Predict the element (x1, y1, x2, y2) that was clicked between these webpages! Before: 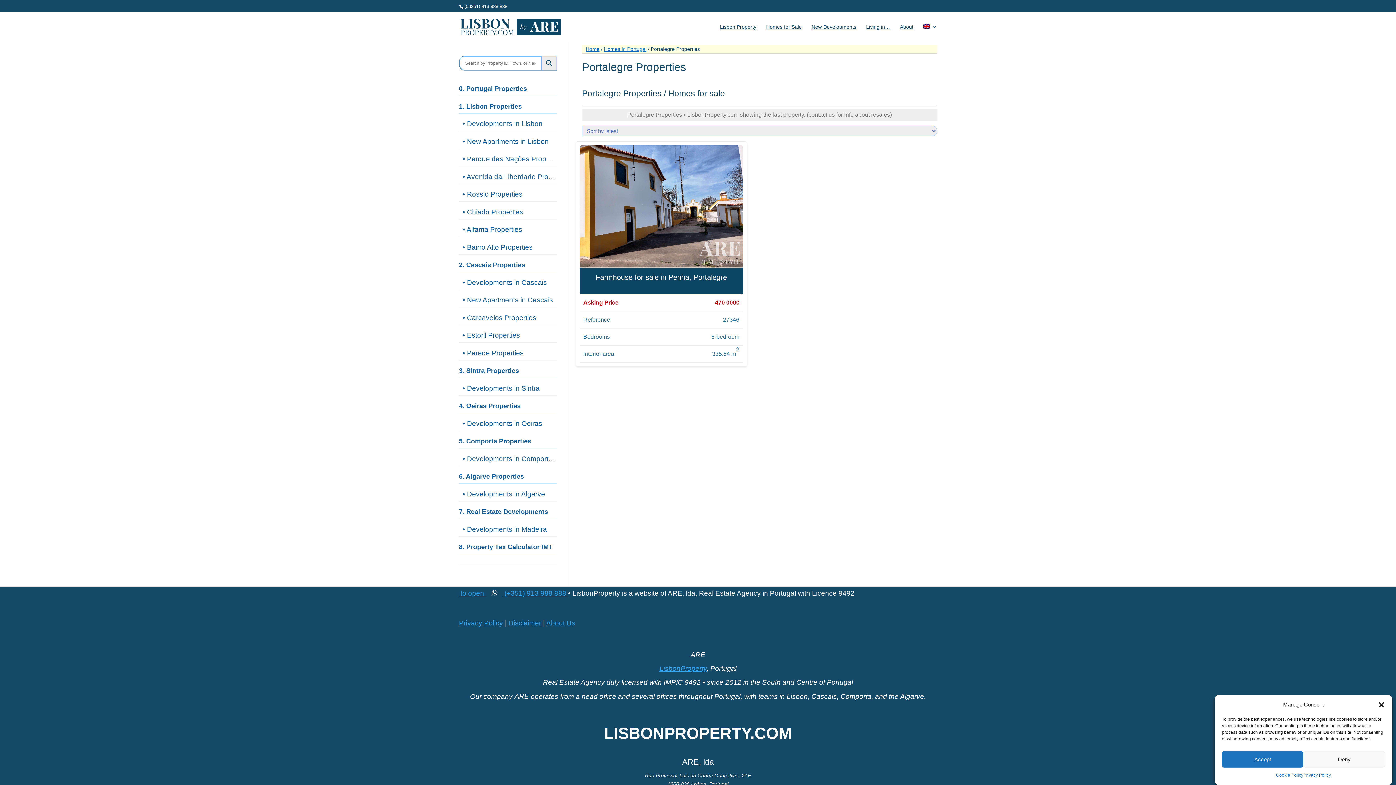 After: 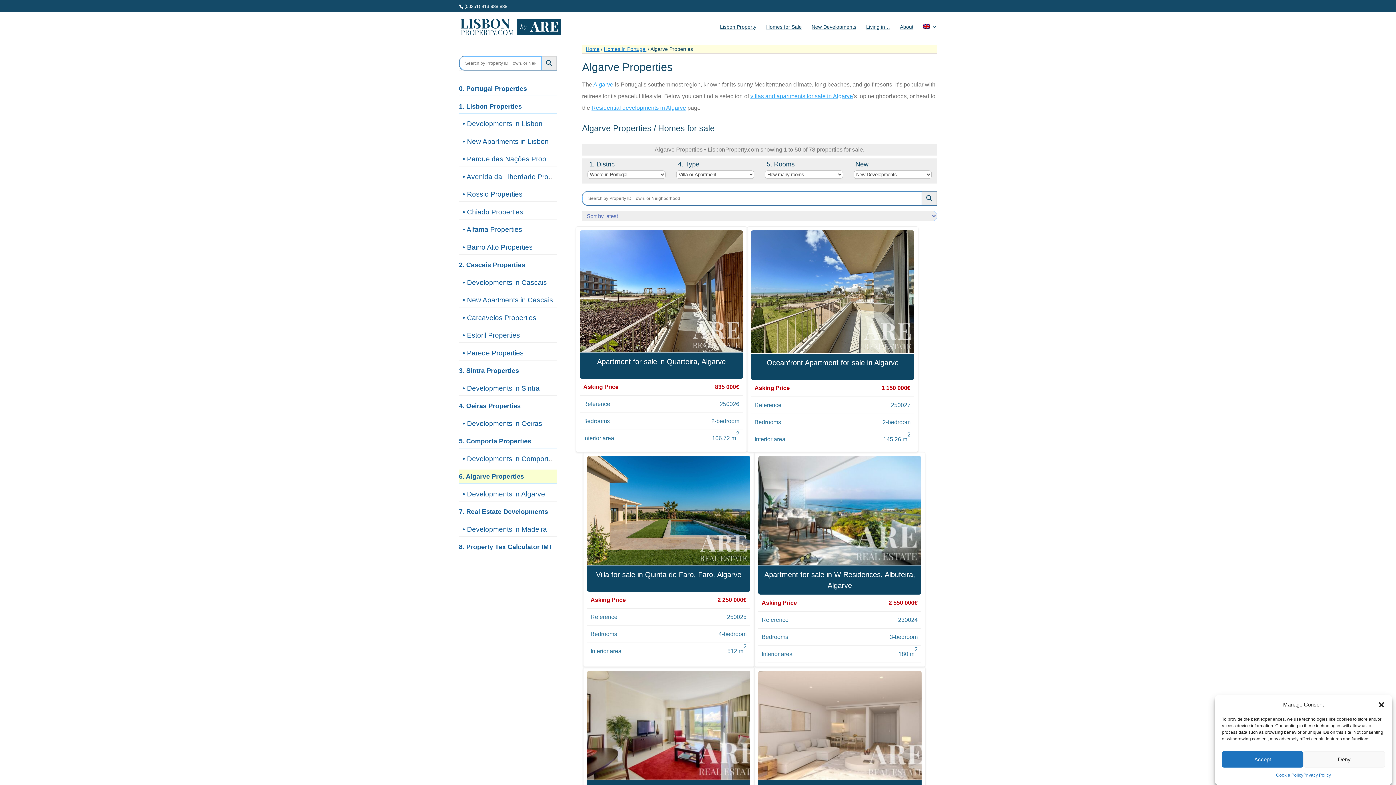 Action: label: 6. Algarve Properties bbox: (459, 473, 524, 480)